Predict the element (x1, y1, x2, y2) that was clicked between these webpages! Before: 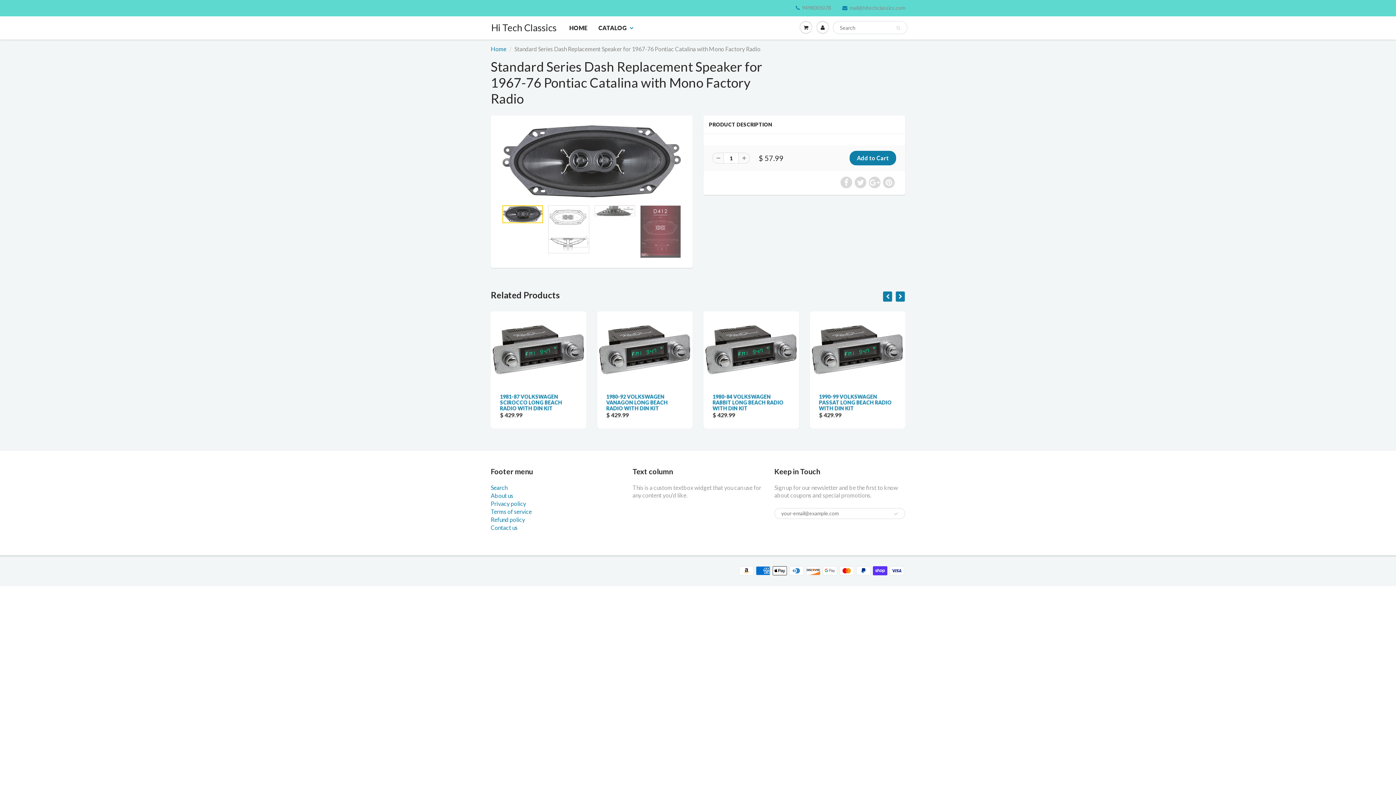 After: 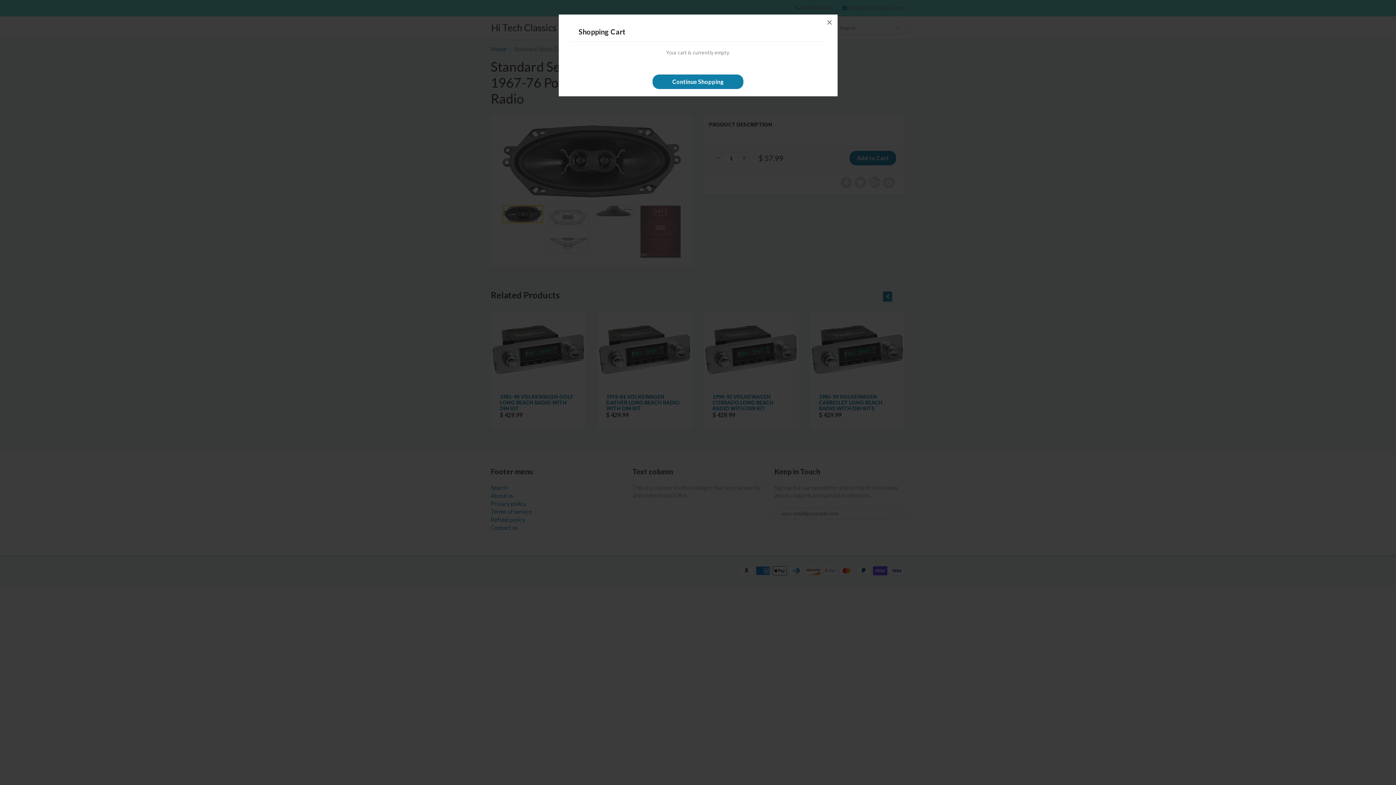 Action: bbox: (797, 16, 814, 38)